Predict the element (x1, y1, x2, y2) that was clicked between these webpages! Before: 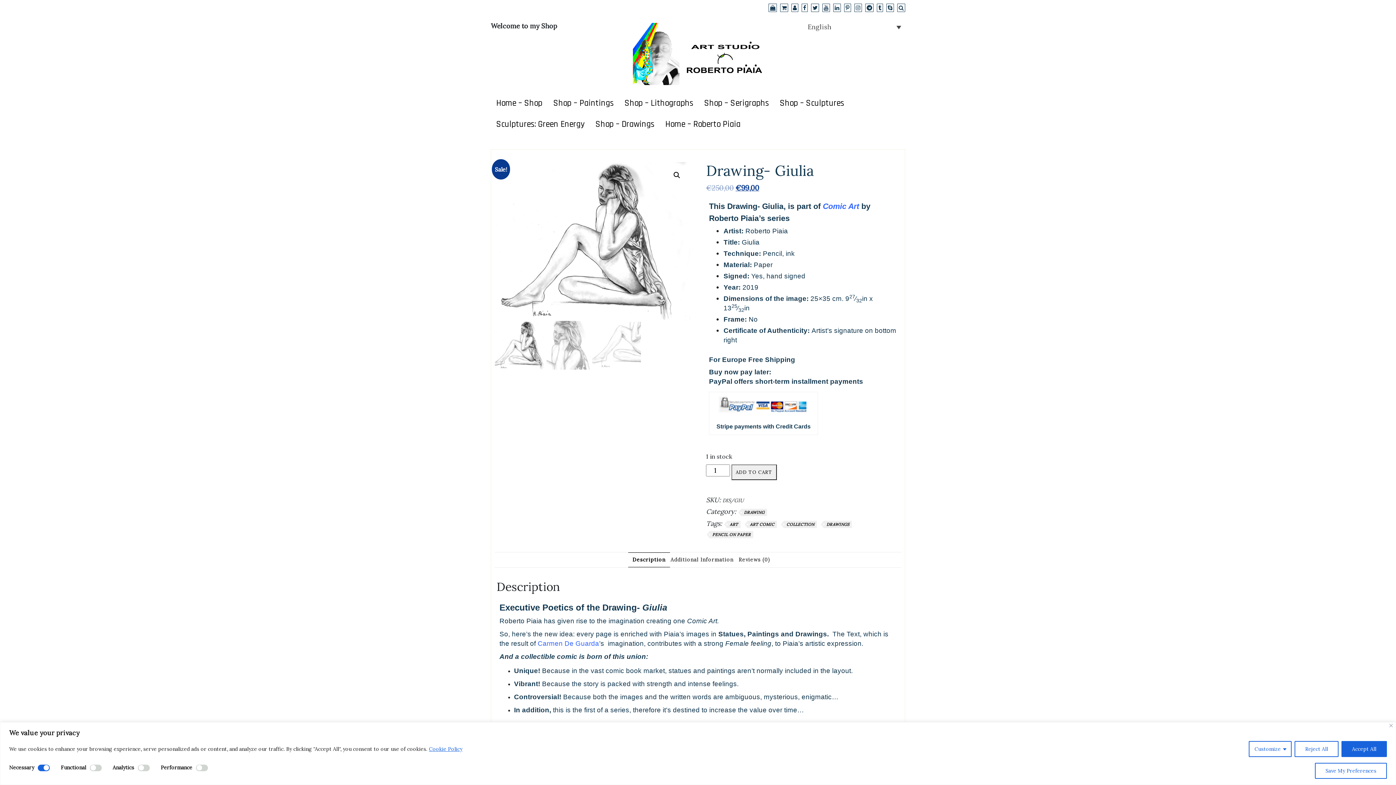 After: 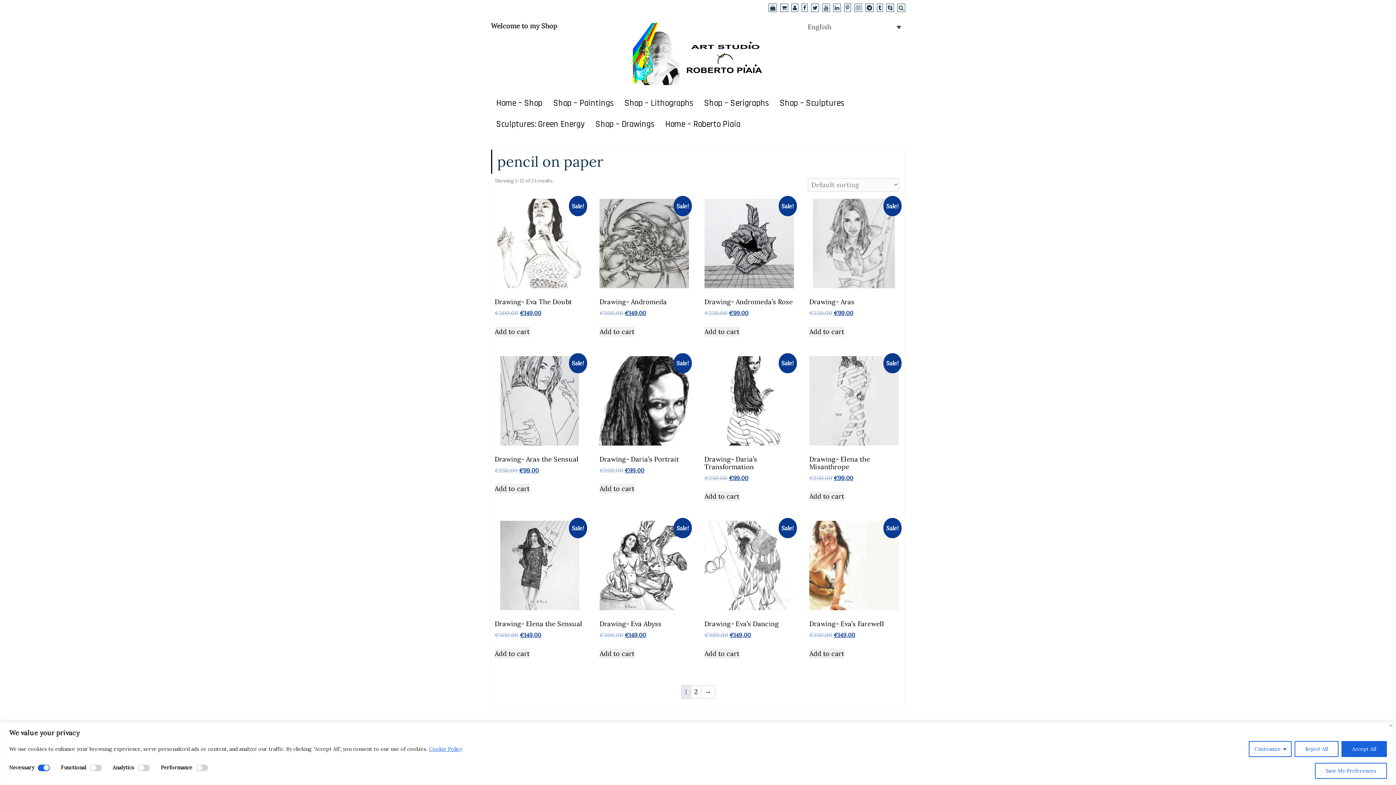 Action: label: PENCIL ON PAPER bbox: (709, 531, 753, 538)